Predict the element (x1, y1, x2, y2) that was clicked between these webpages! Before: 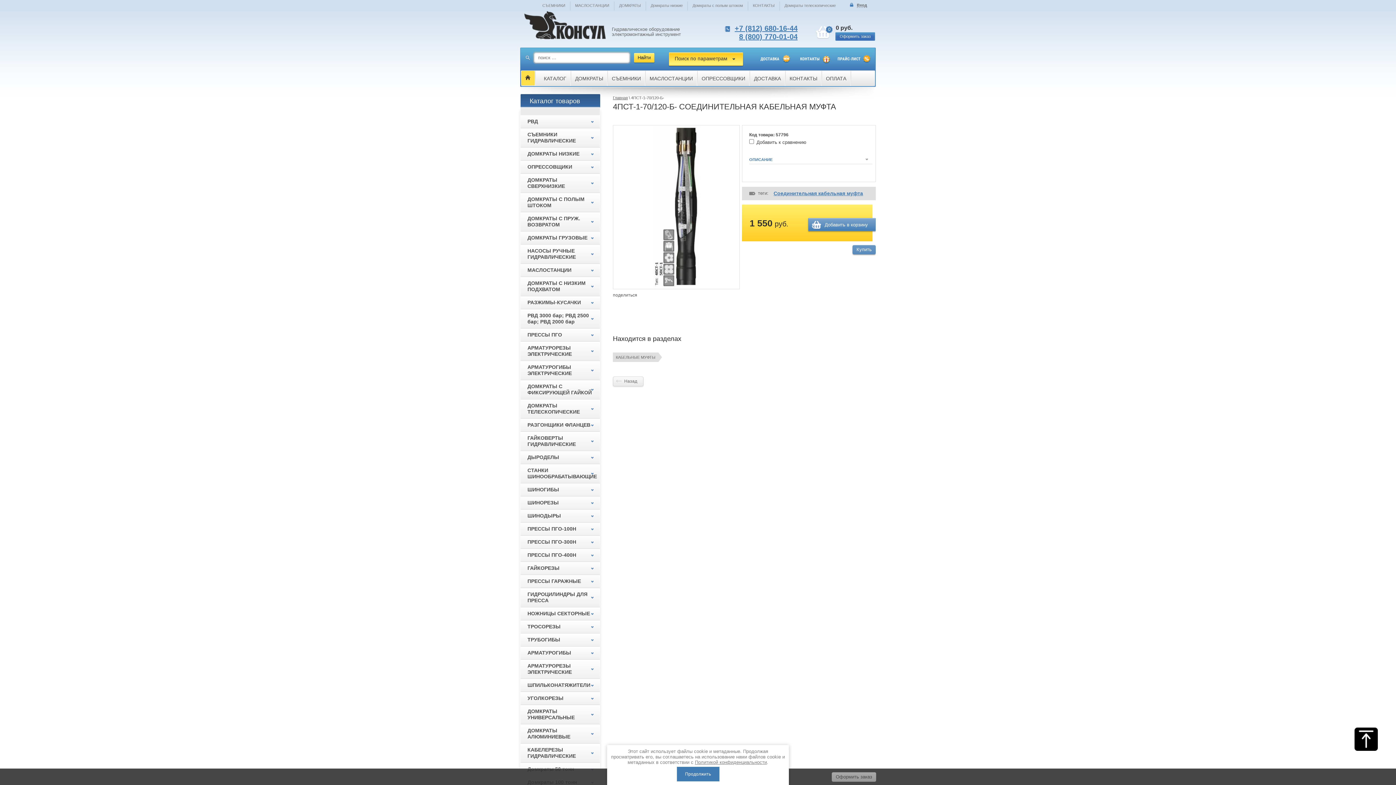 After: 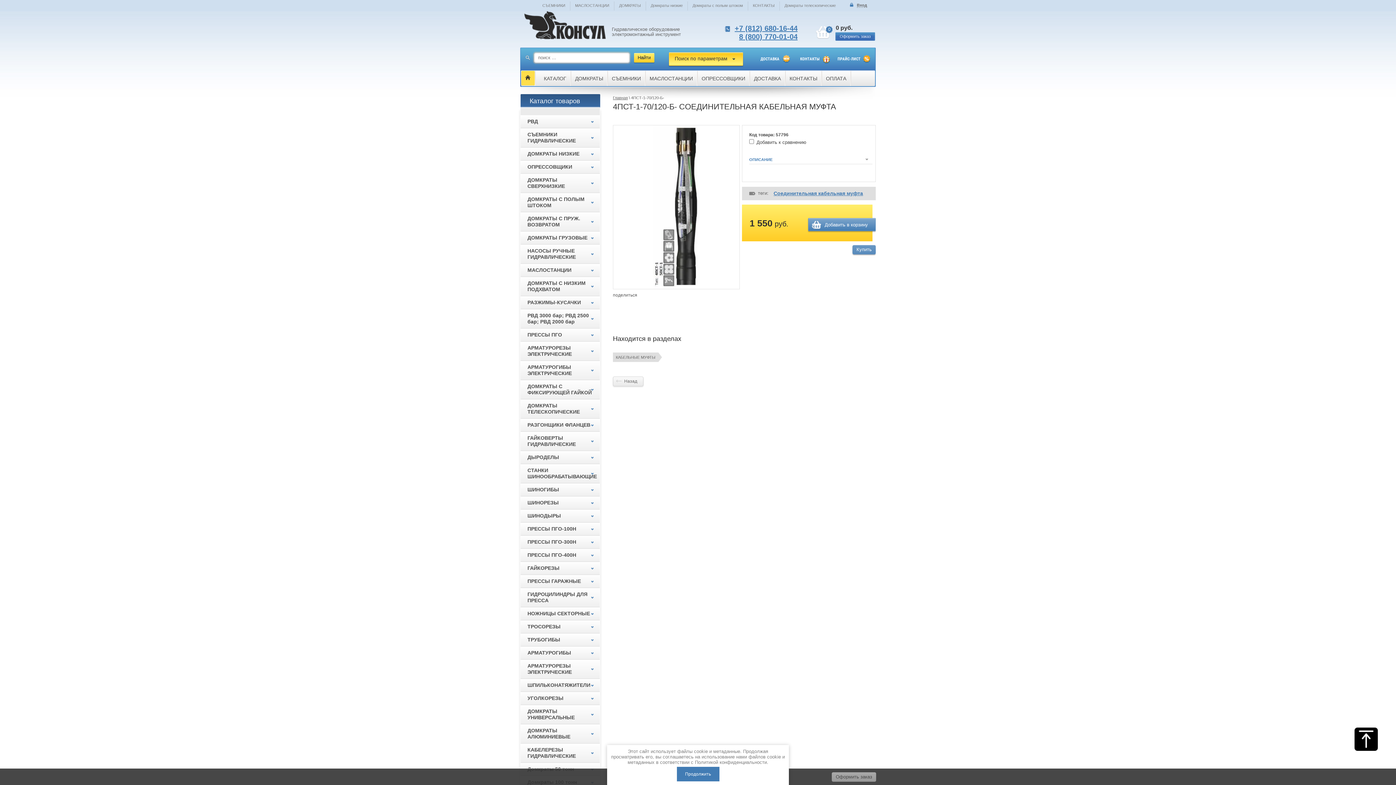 Action: bbox: (695, 760, 767, 765) label: Политикой конфиденциальности